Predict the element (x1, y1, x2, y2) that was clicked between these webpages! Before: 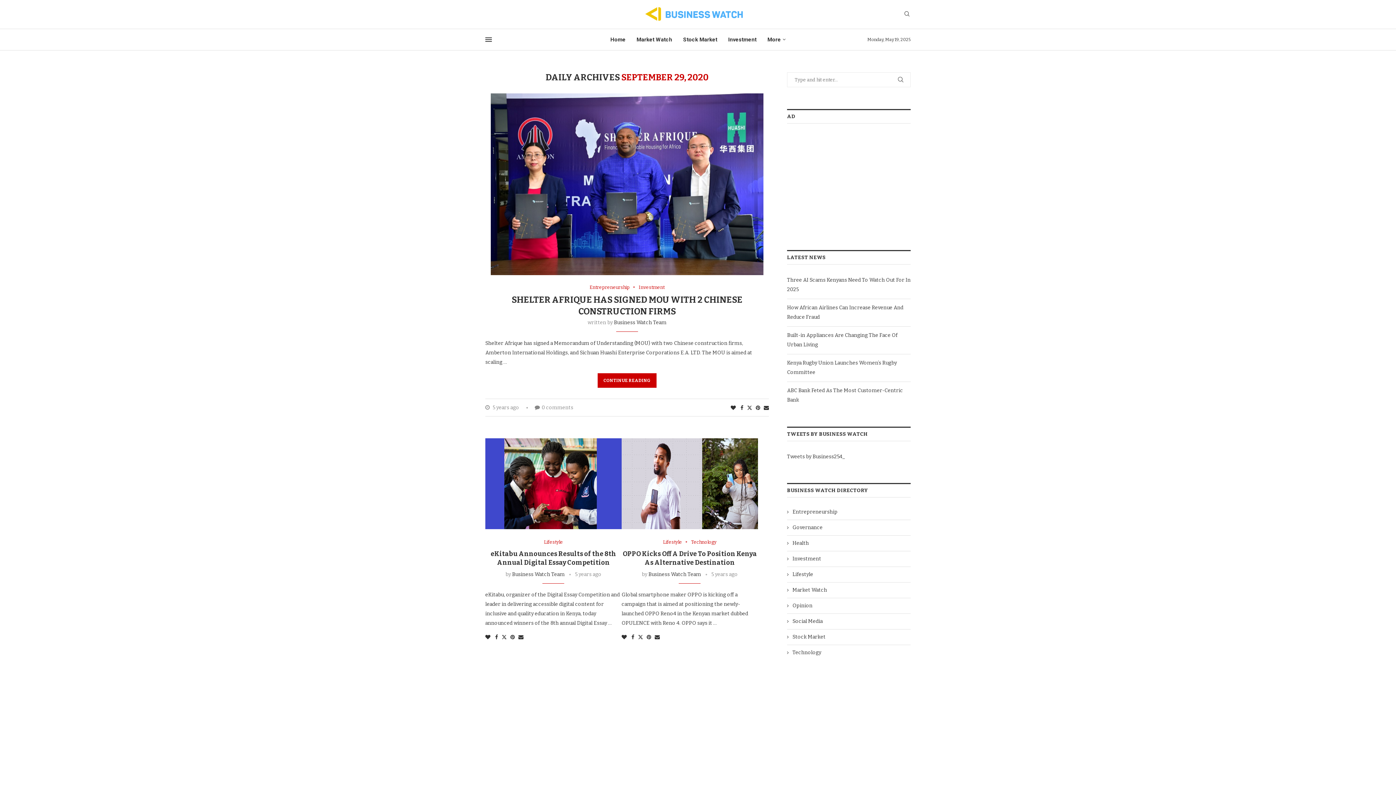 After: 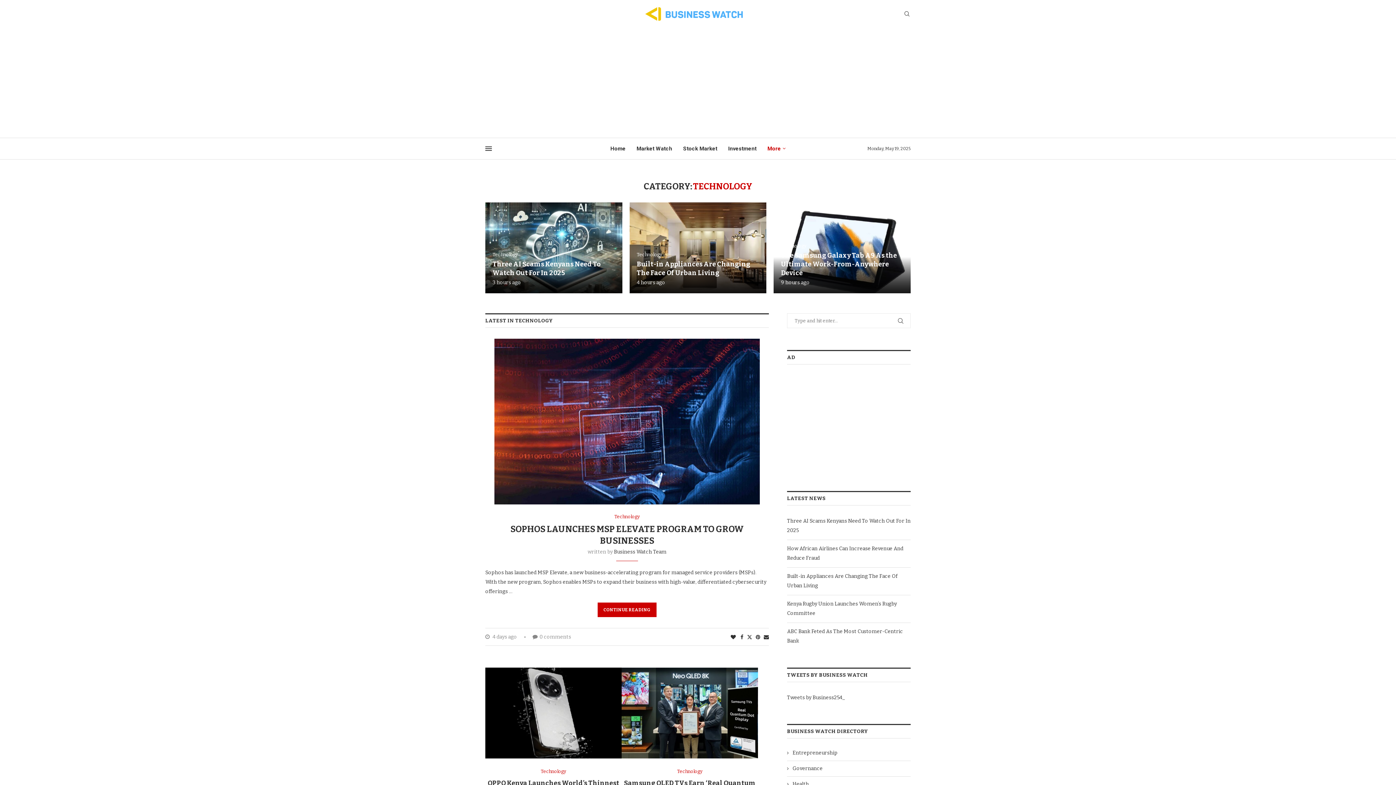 Action: label: Technology bbox: (691, 539, 716, 545)